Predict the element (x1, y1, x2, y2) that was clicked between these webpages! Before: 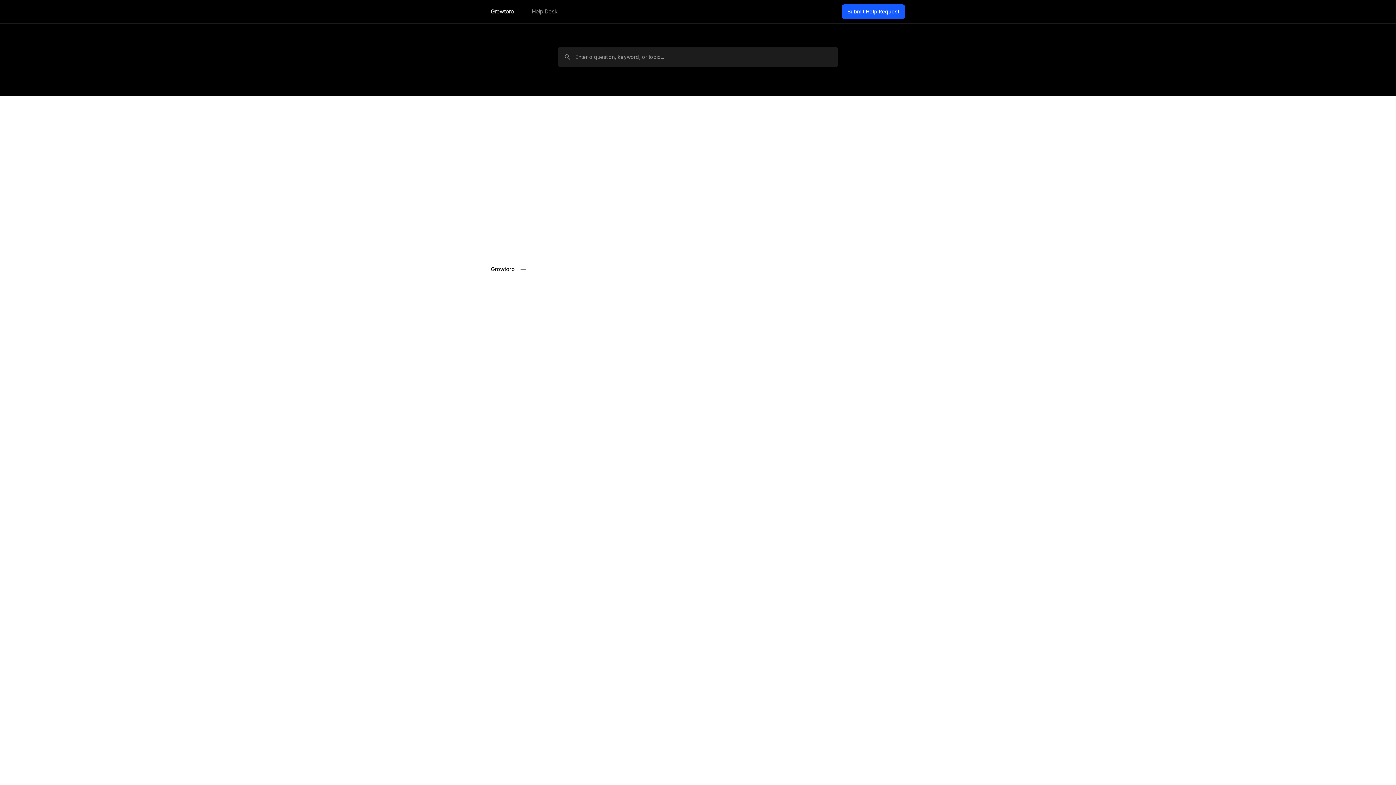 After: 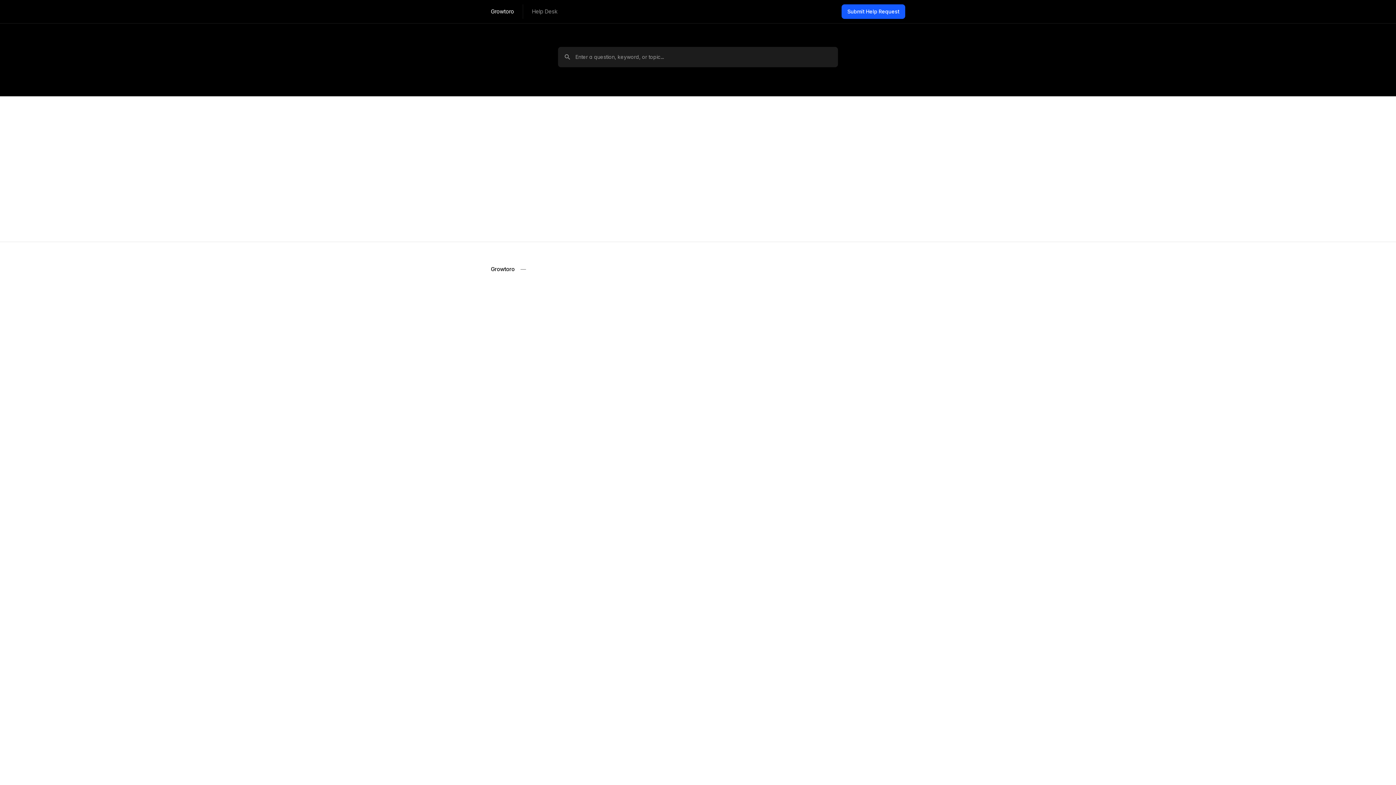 Action: bbox: (490, 7, 514, 15) label: Growtoro